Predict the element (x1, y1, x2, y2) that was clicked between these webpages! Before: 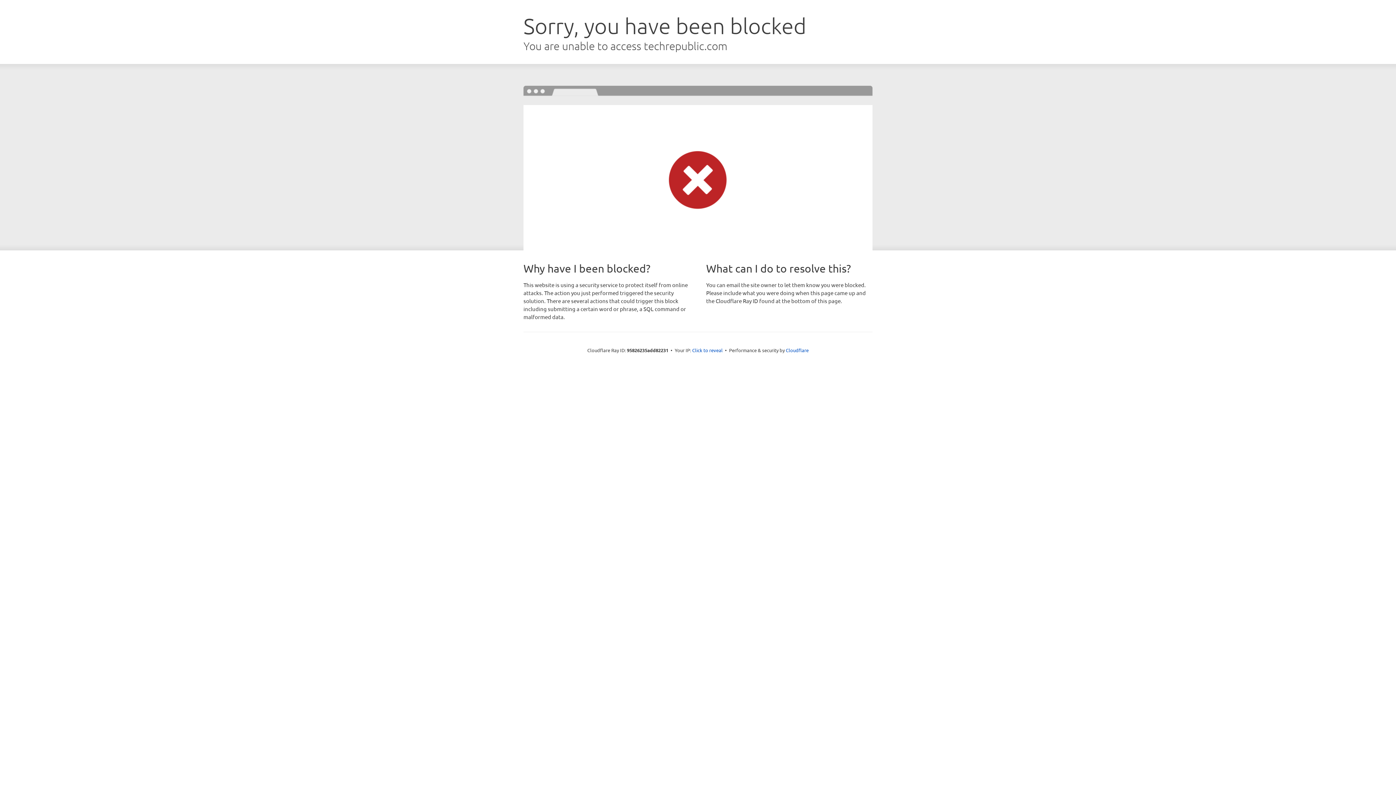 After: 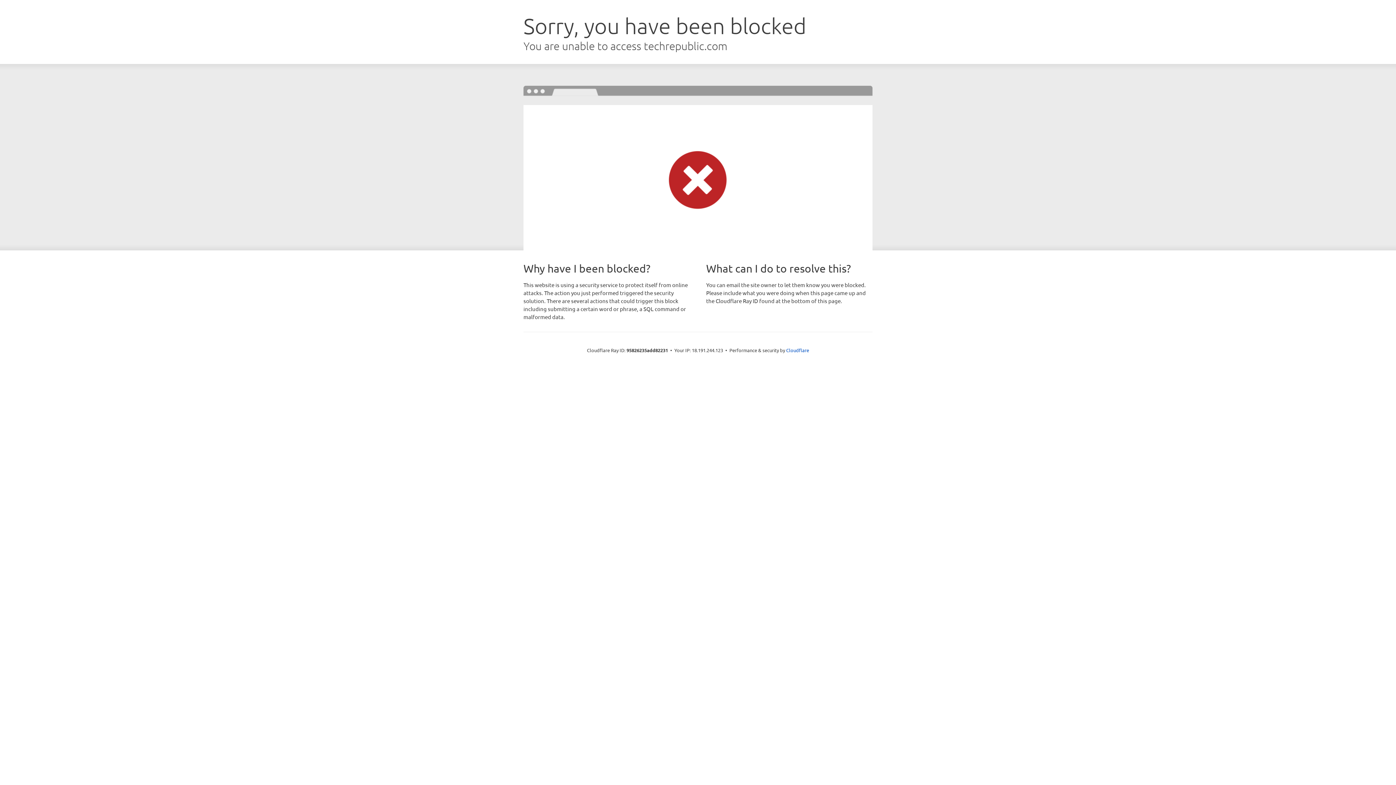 Action: label: Click to reveal bbox: (692, 346, 722, 353)